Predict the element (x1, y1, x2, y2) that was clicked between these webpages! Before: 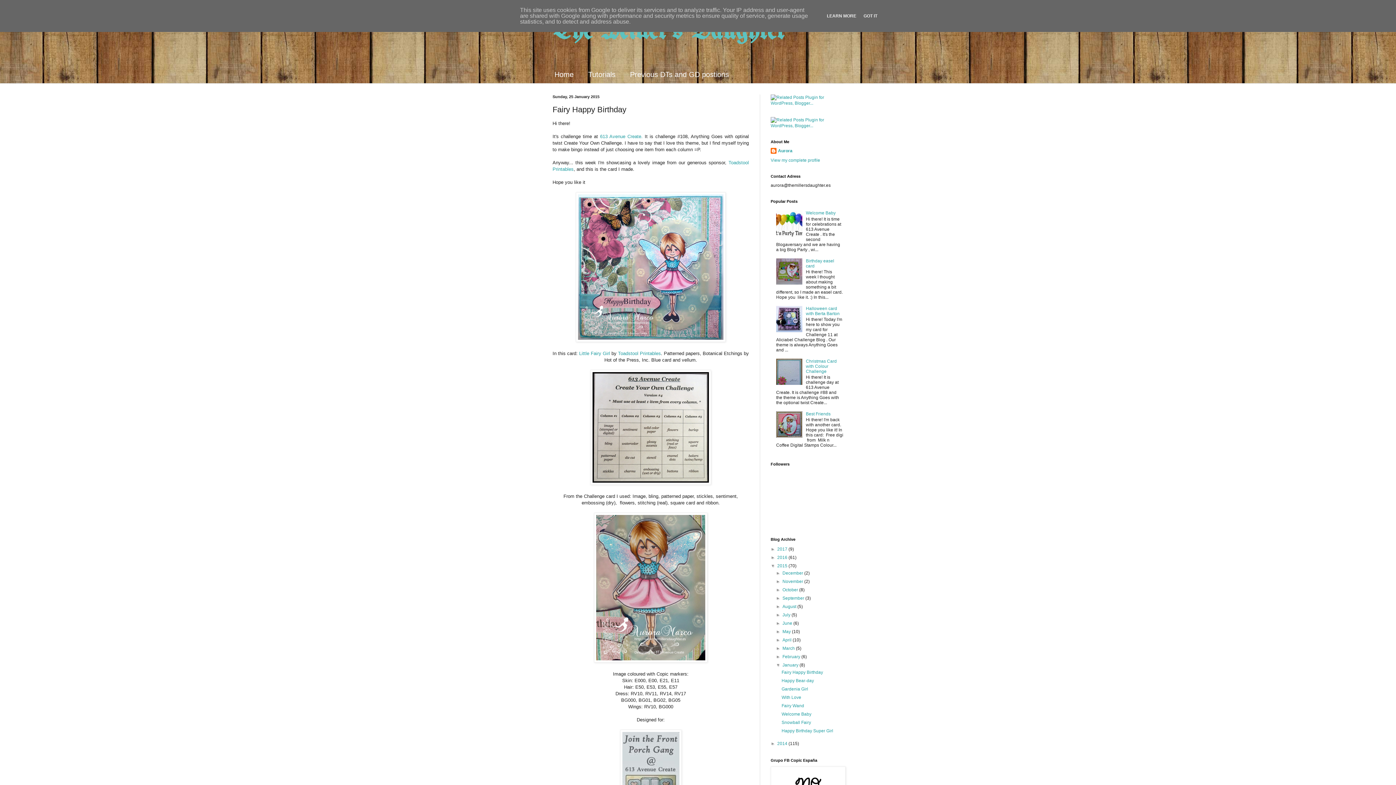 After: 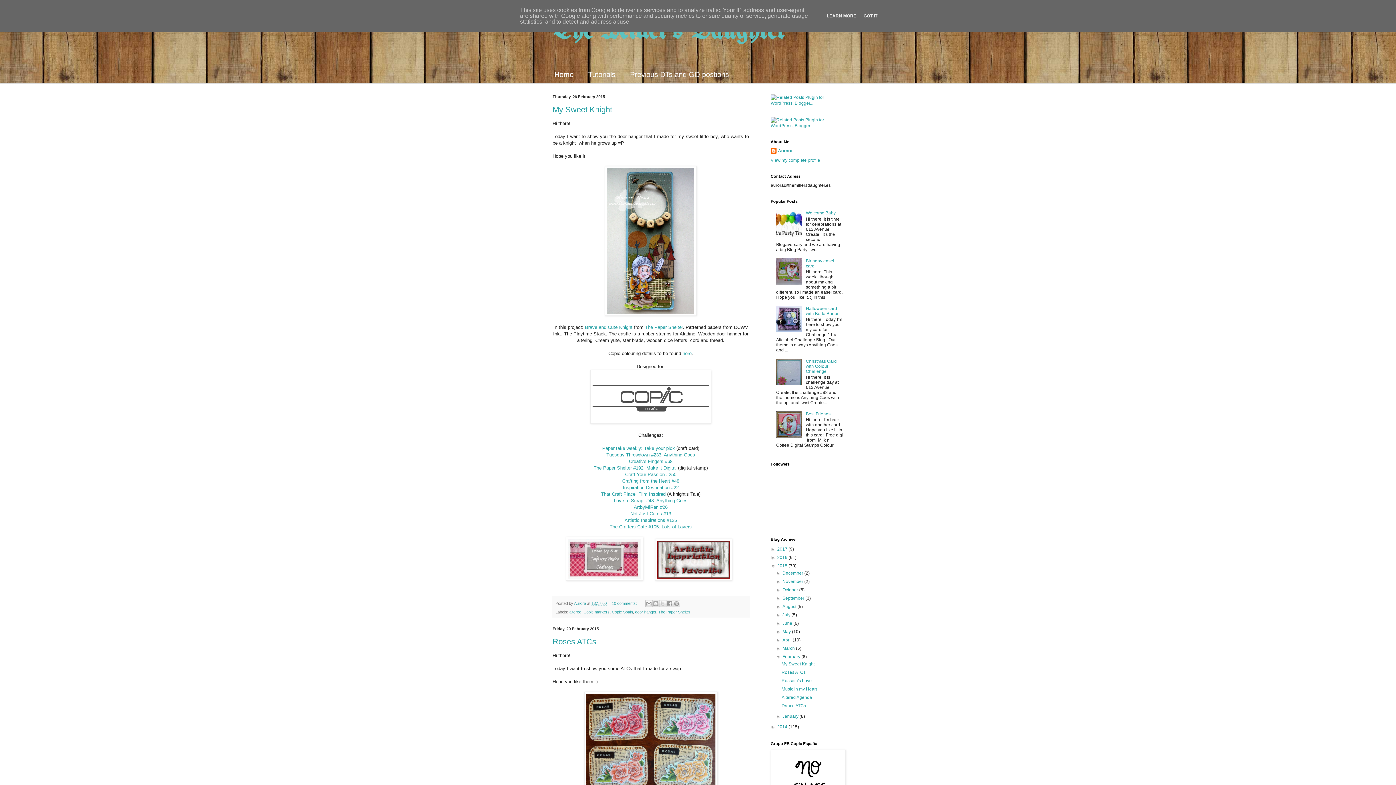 Action: bbox: (782, 654, 801, 659) label: February 